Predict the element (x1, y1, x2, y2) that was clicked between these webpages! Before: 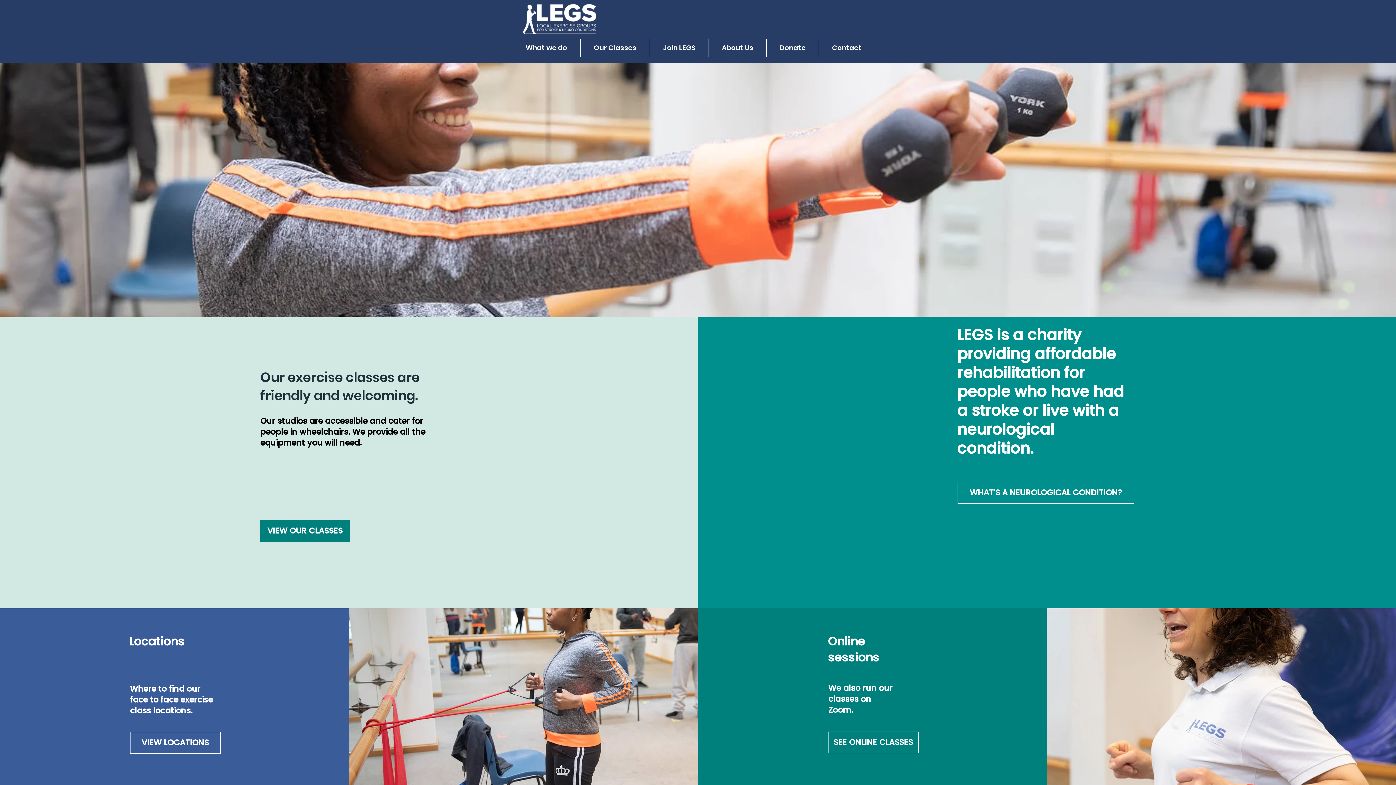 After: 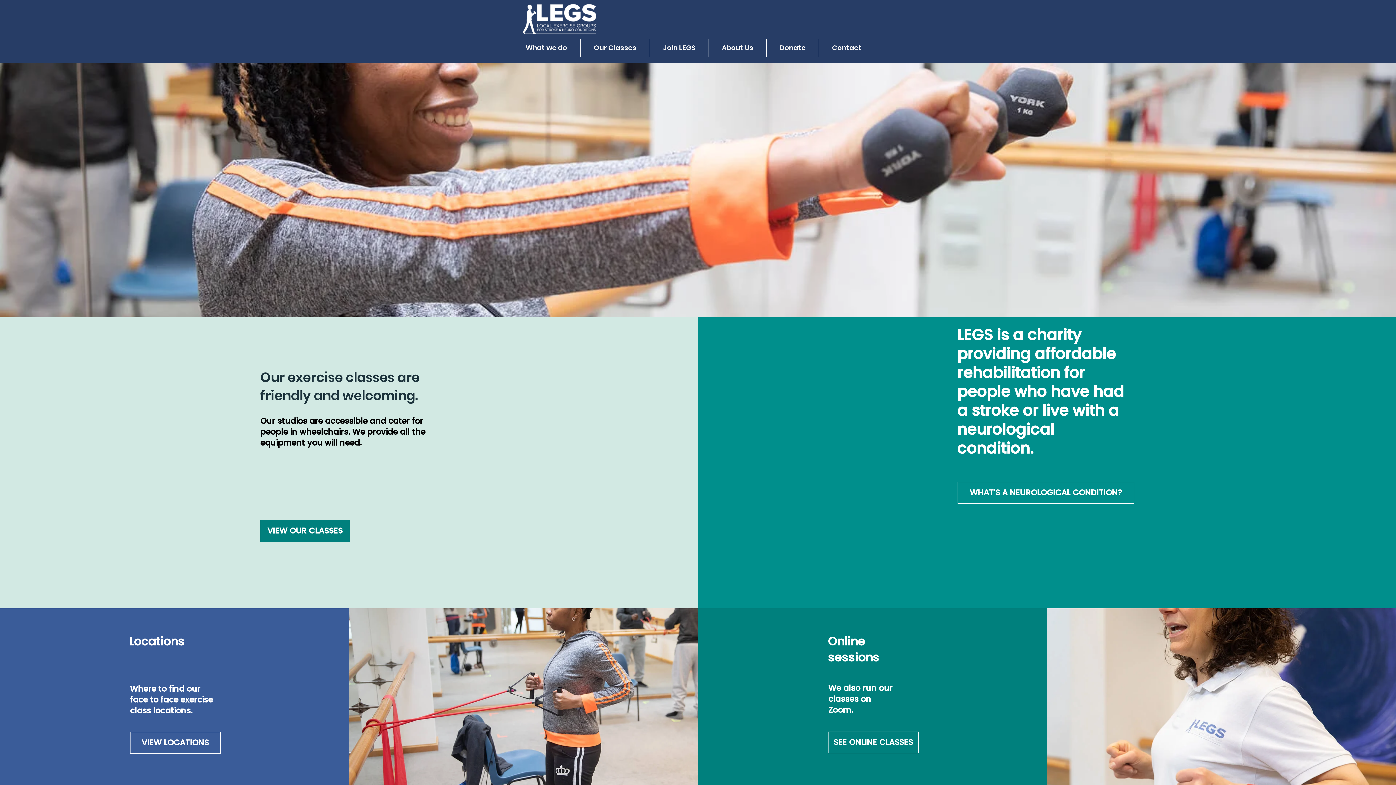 Action: label: WHAT'S A NEUROLOGICAL CONDITION? bbox: (957, 482, 1134, 504)